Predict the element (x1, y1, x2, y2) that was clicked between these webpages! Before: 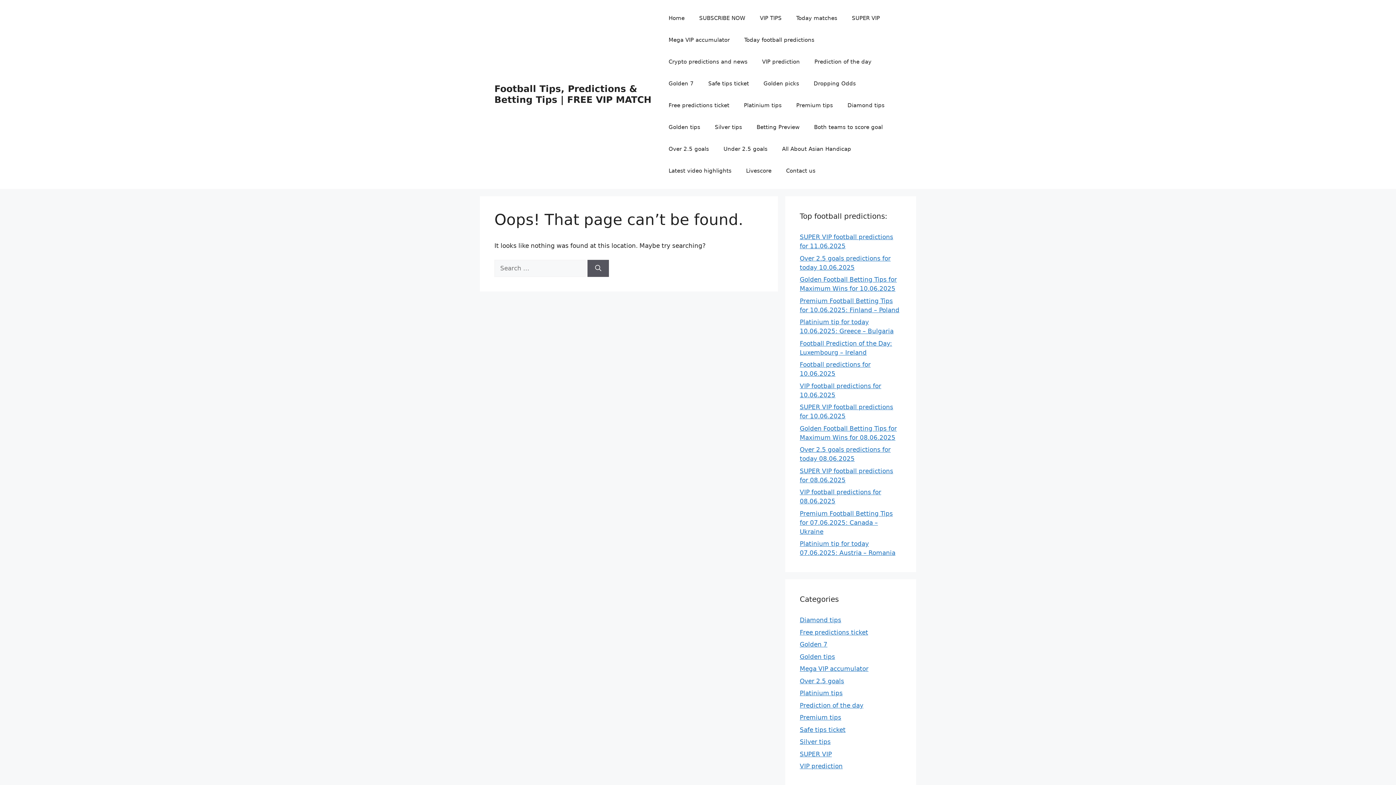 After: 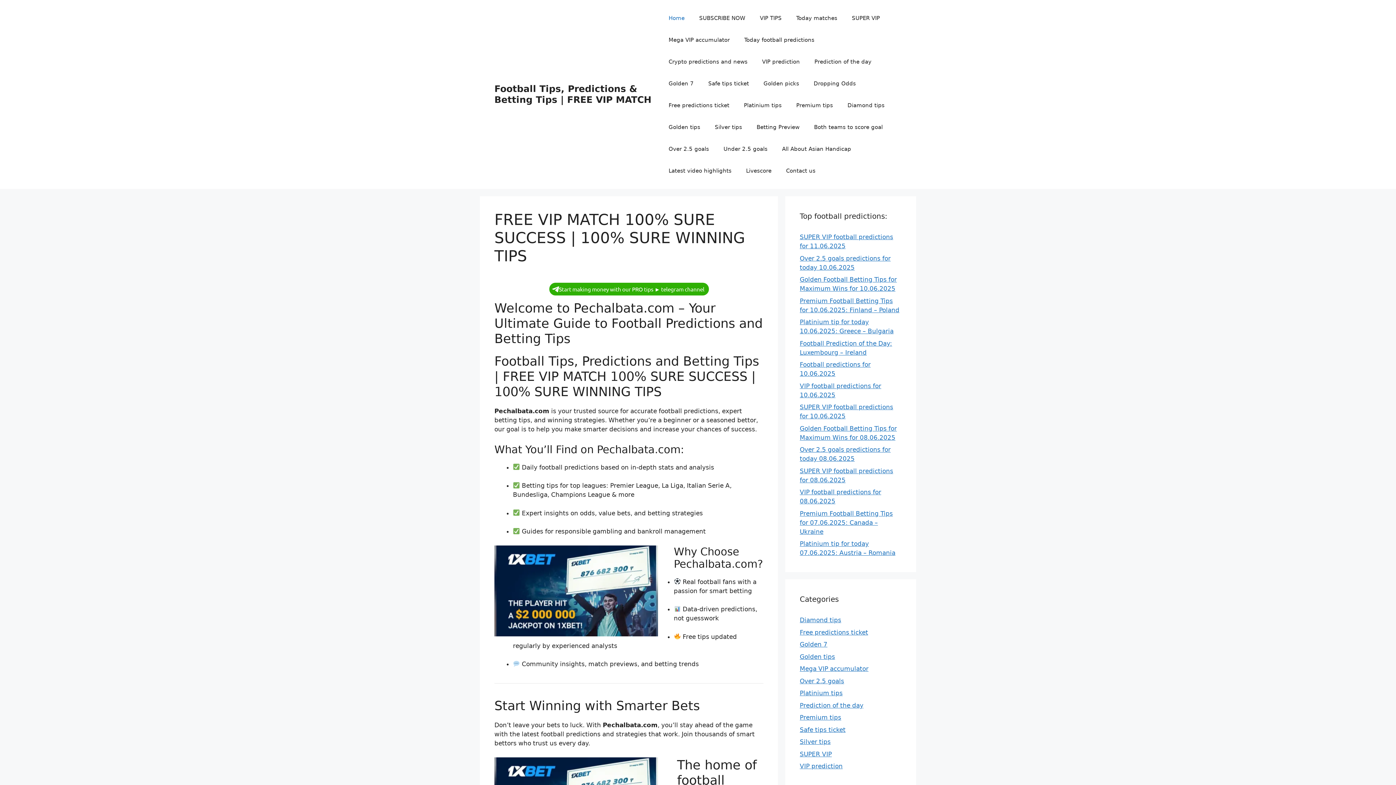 Action: bbox: (494, 83, 651, 105) label: Football Tips, Predictions & Betting Tips | FREE VIP MATCH